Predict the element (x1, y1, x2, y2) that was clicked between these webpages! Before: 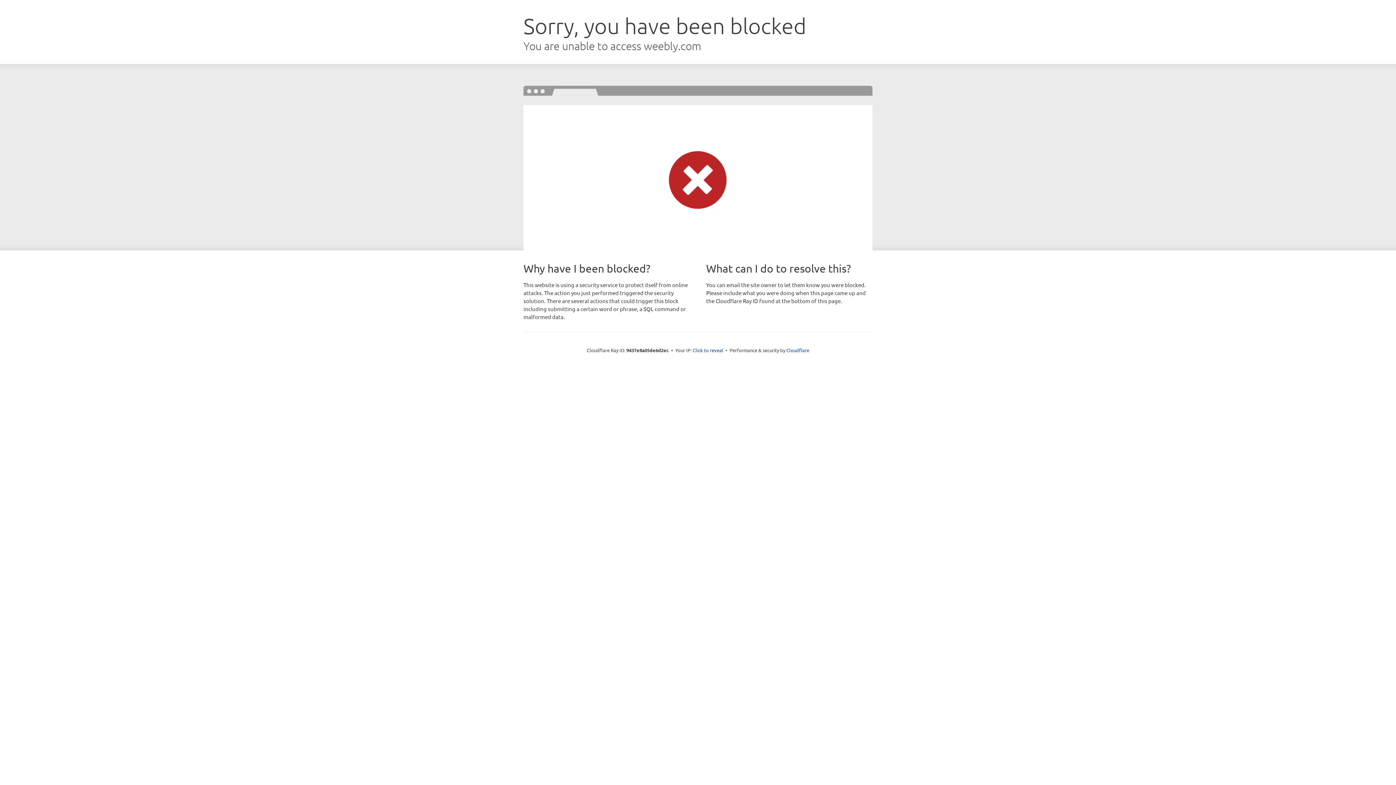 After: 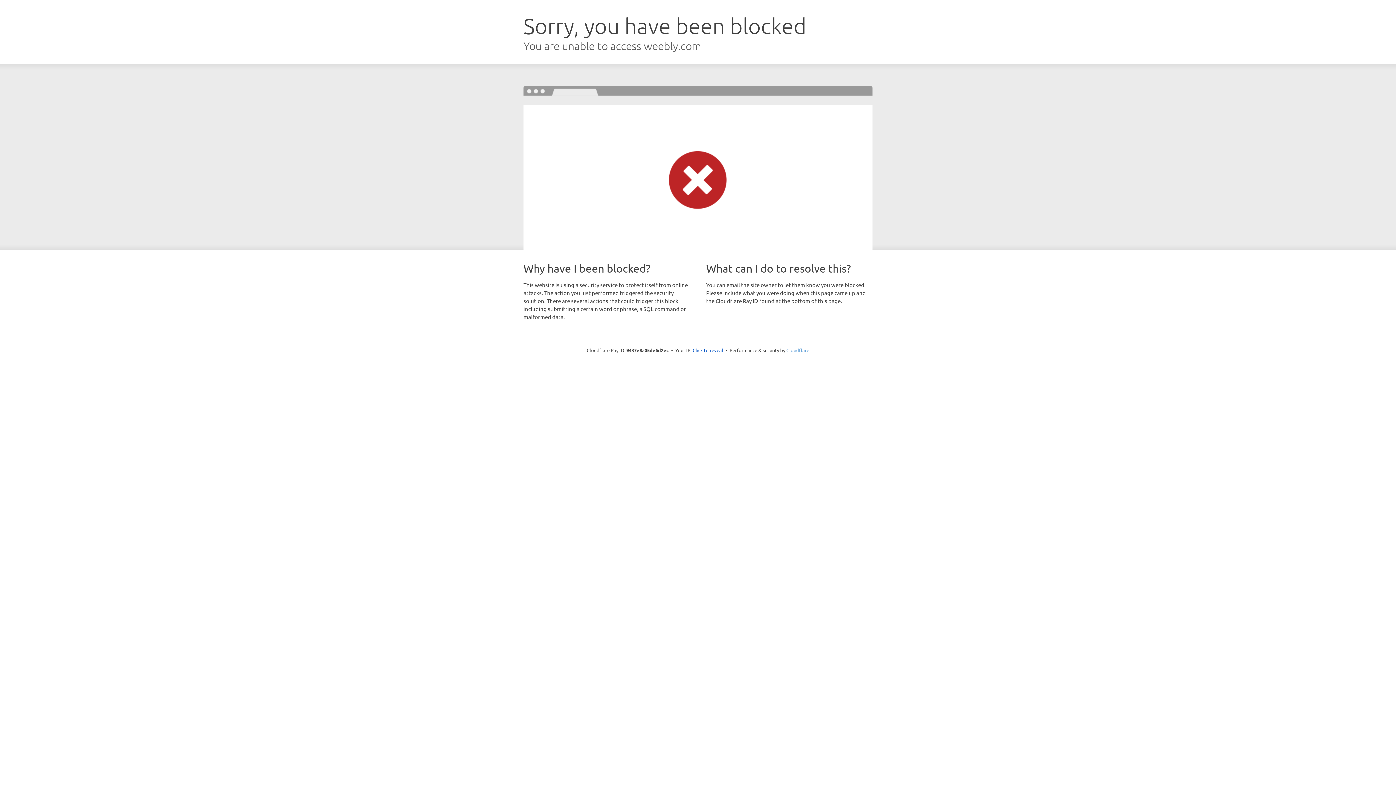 Action: label: Cloudflare bbox: (786, 347, 809, 353)